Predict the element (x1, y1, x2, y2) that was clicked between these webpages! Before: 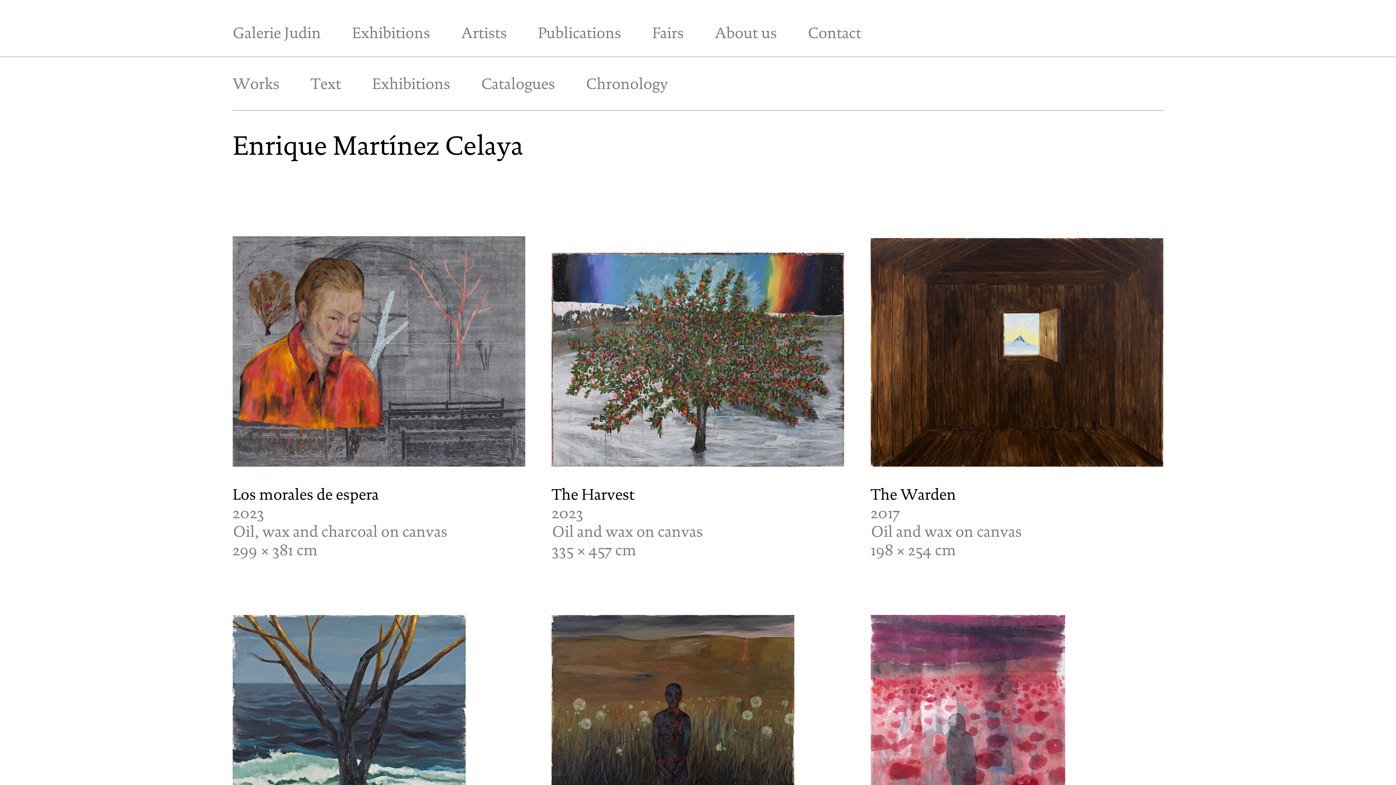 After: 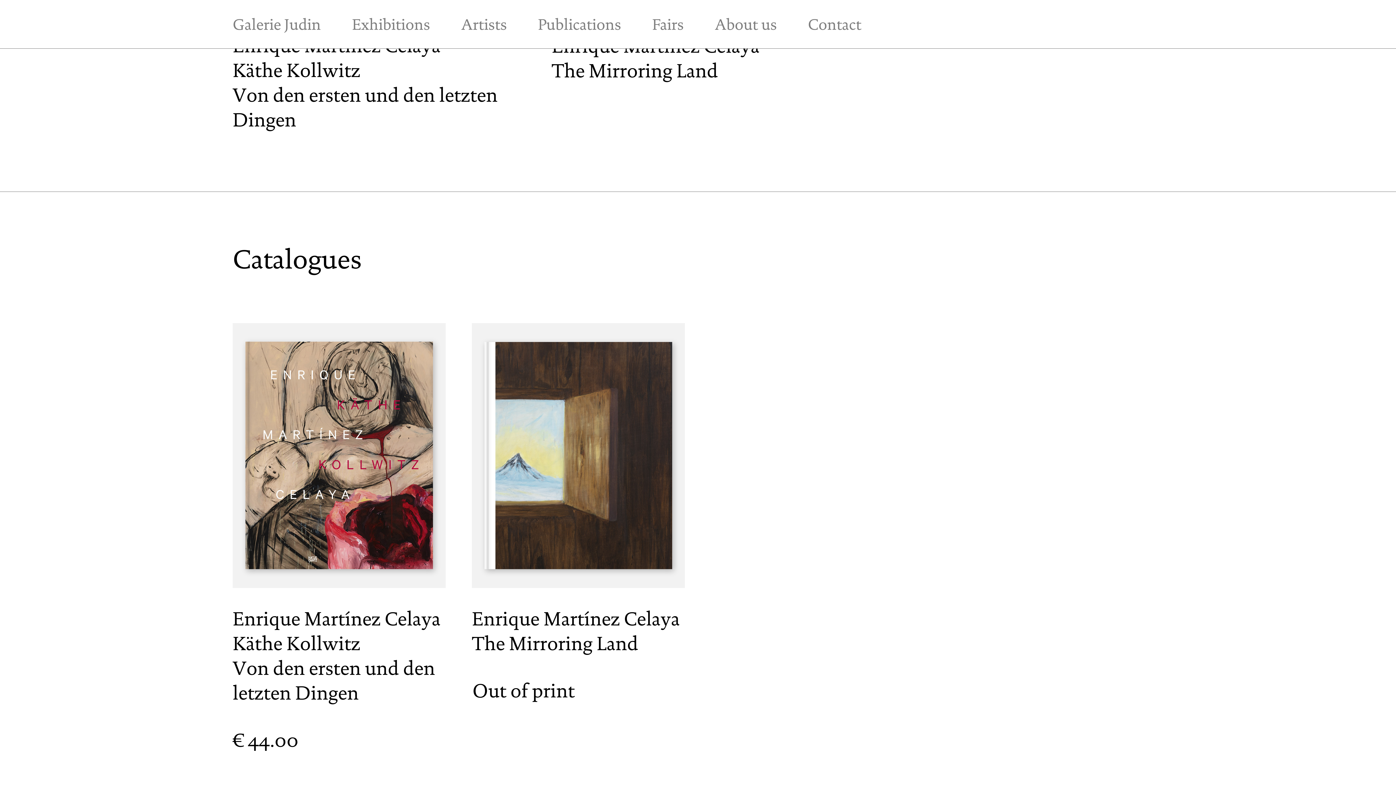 Action: label: Catalogues bbox: (481, 76, 555, 94)